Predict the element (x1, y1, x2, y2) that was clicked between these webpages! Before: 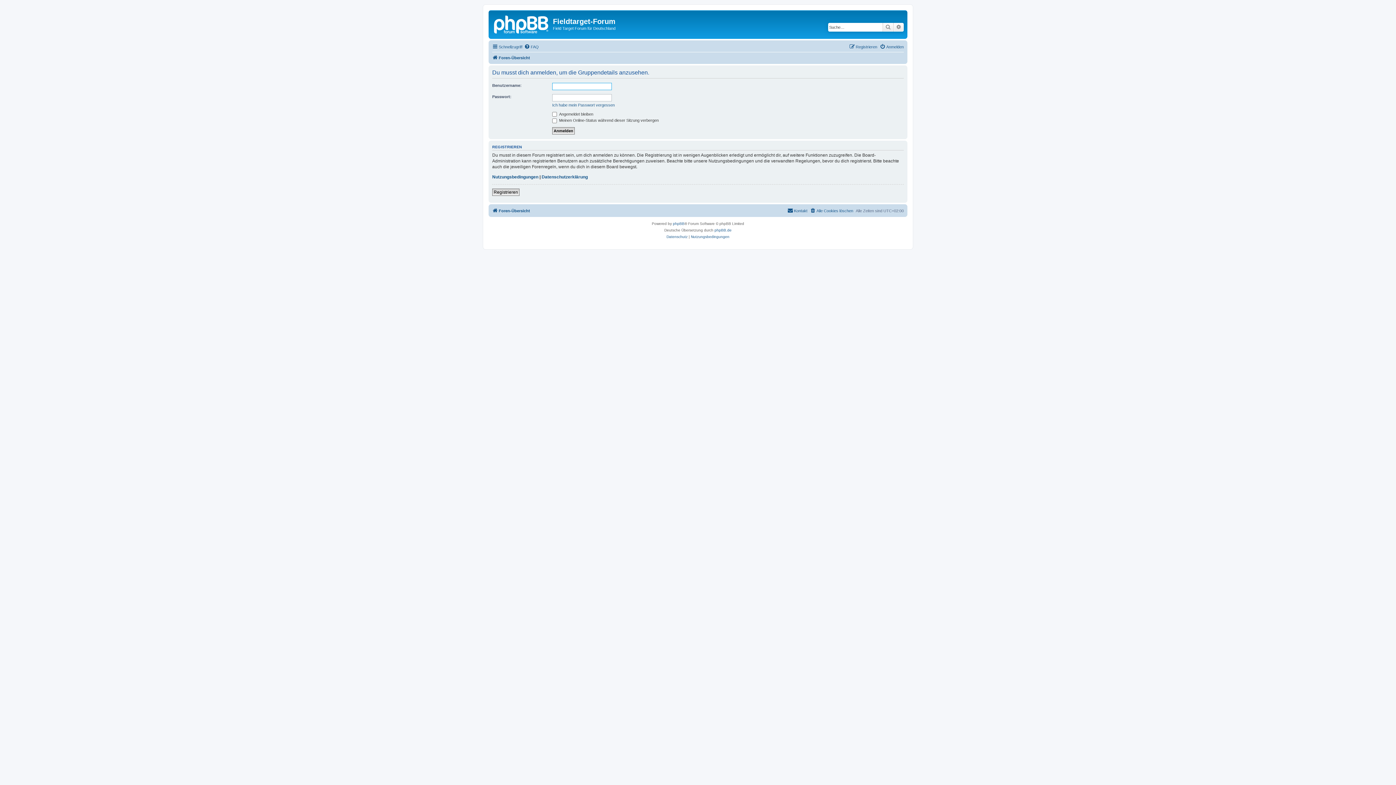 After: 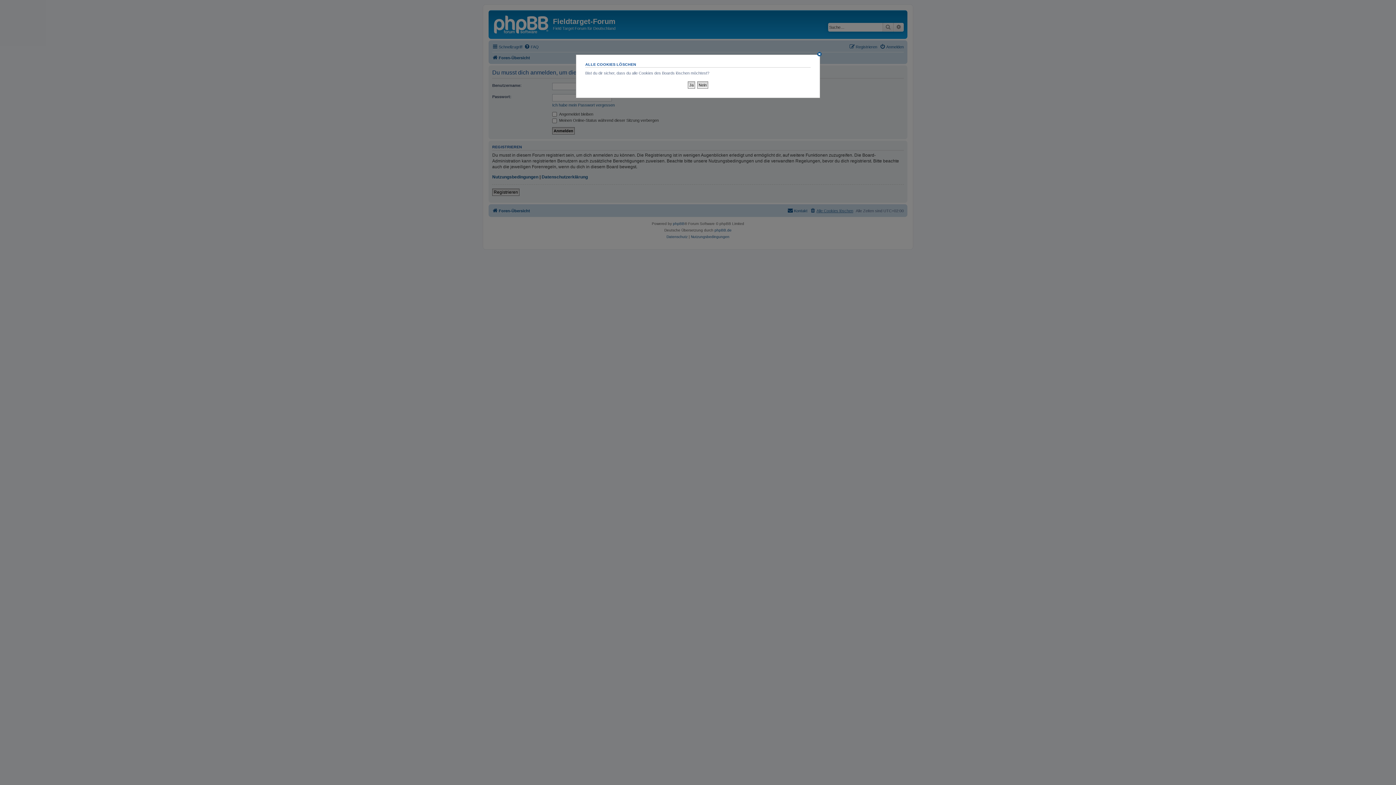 Action: label: Alle Cookies löschen bbox: (810, 206, 853, 215)